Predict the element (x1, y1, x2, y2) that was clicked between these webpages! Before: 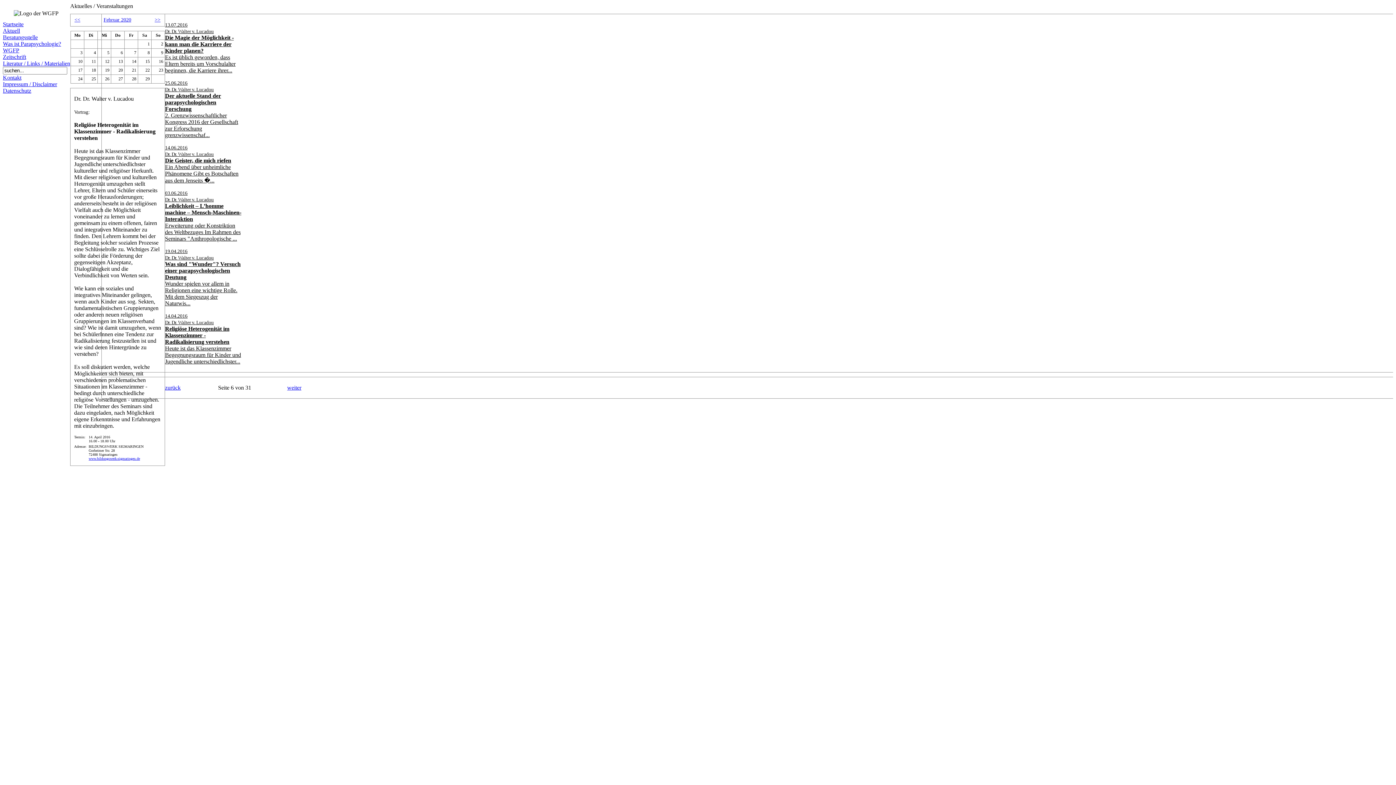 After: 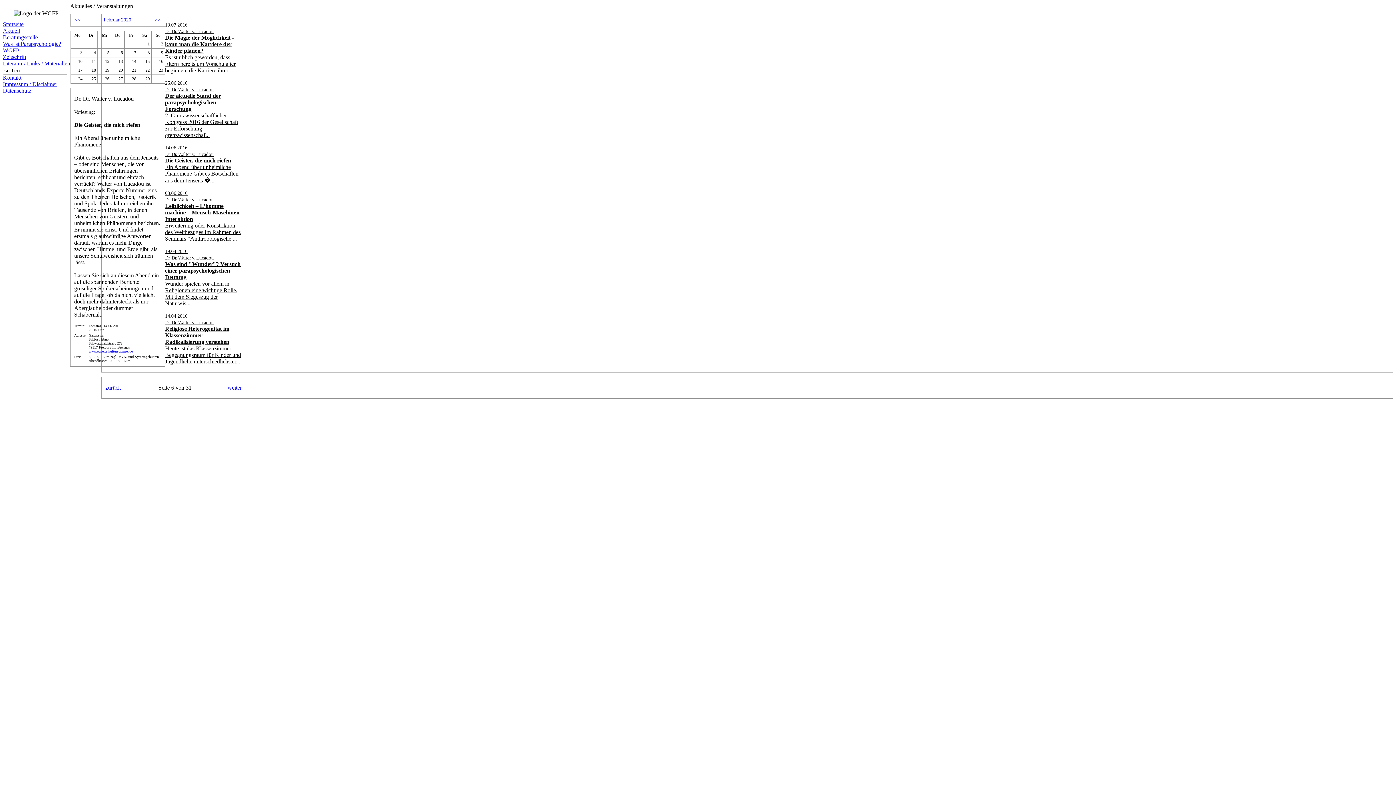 Action: bbox: (105, 144, 241, 184) label: 14.06.2016
Dr. Dr. Walter v. Lucadou
Die Geister, die mich riefen
Ein Abend über unheimliche Phänomene Gibt es Botschaften aus dem Jenseits �...